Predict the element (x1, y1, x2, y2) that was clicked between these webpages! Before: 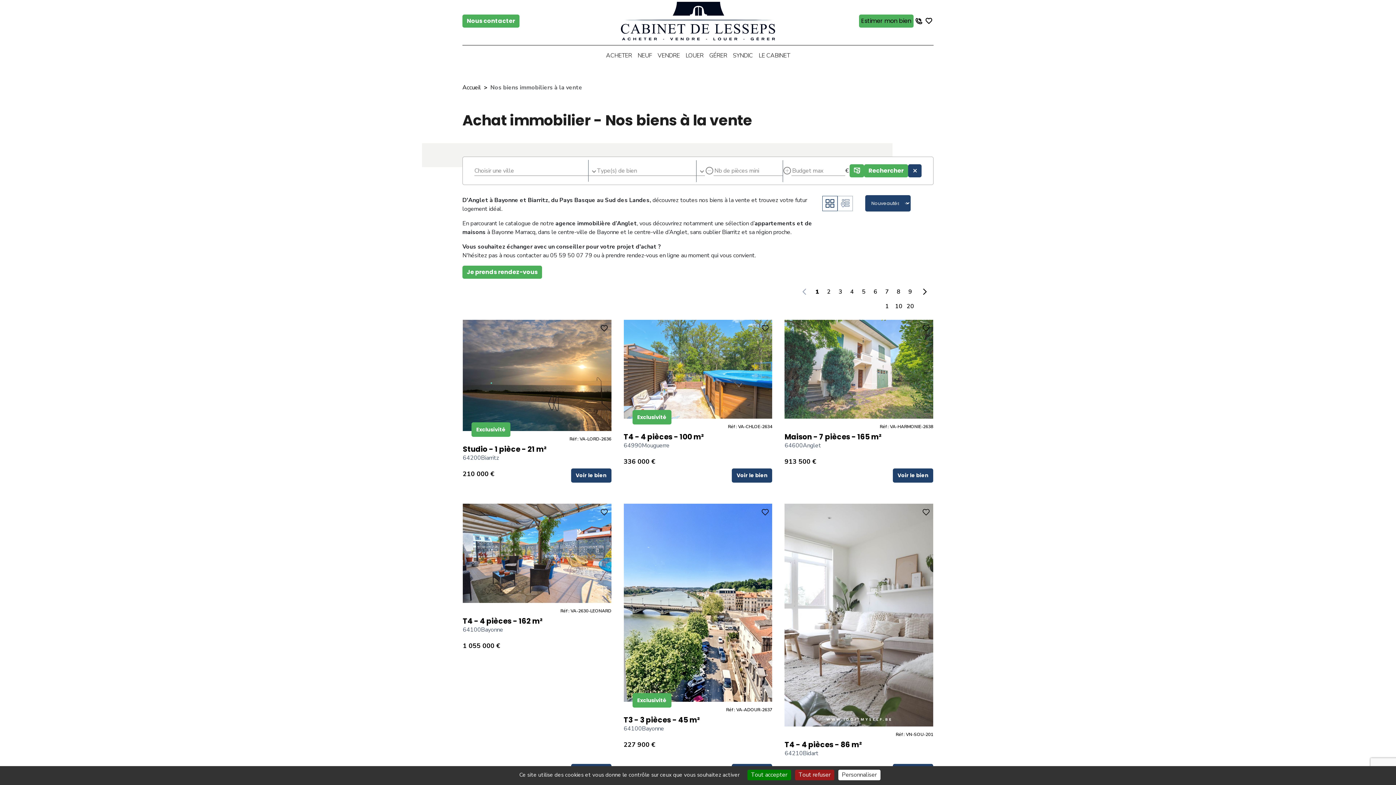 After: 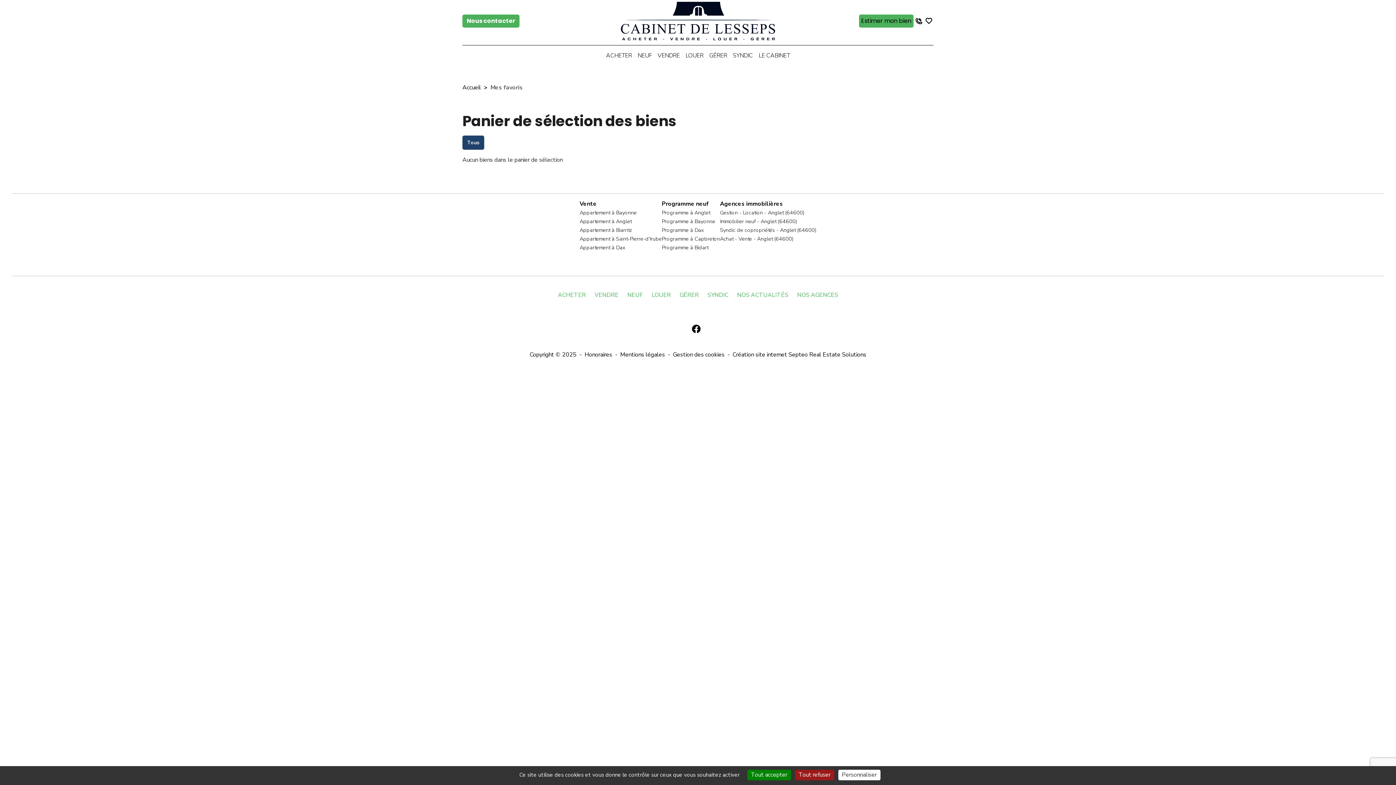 Action: label: f bbox: (923, 14, 933, 27)